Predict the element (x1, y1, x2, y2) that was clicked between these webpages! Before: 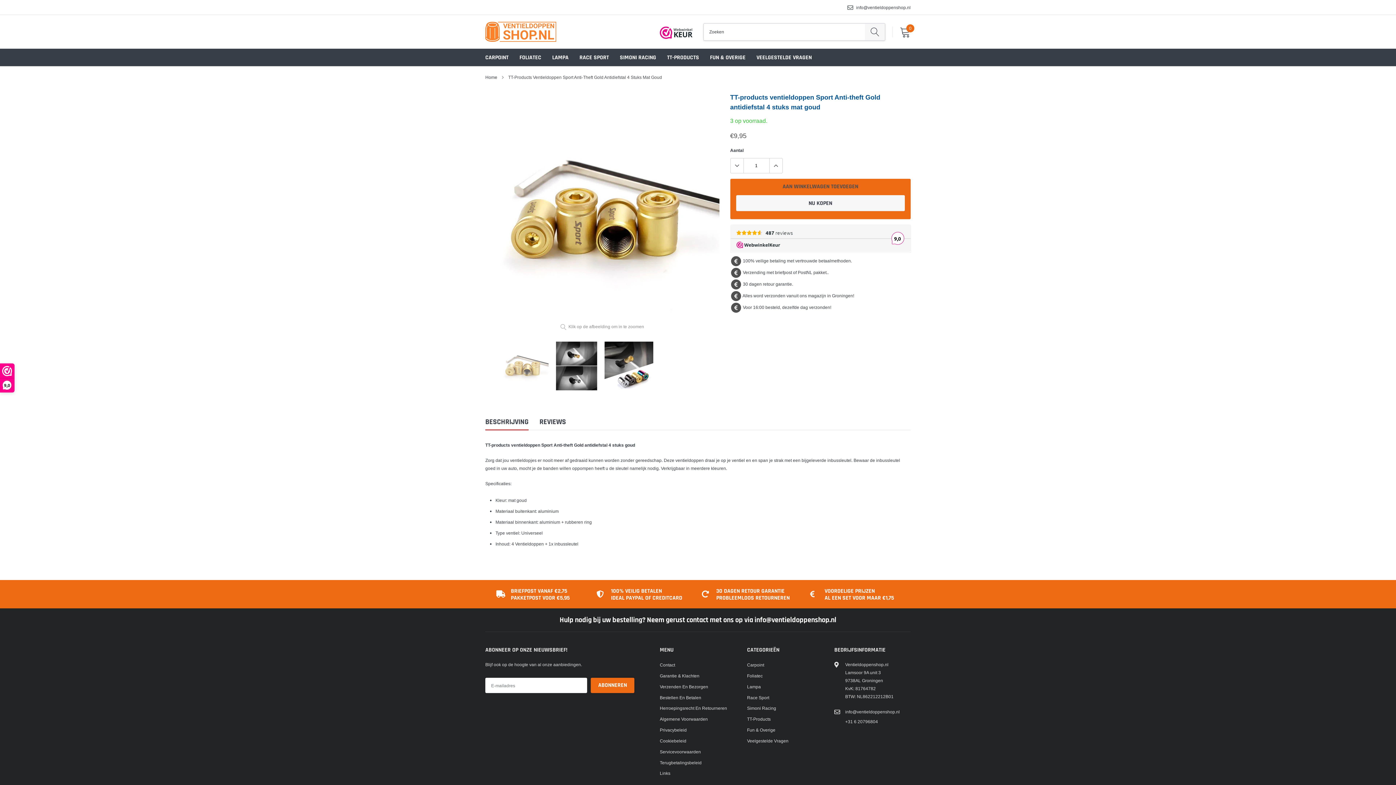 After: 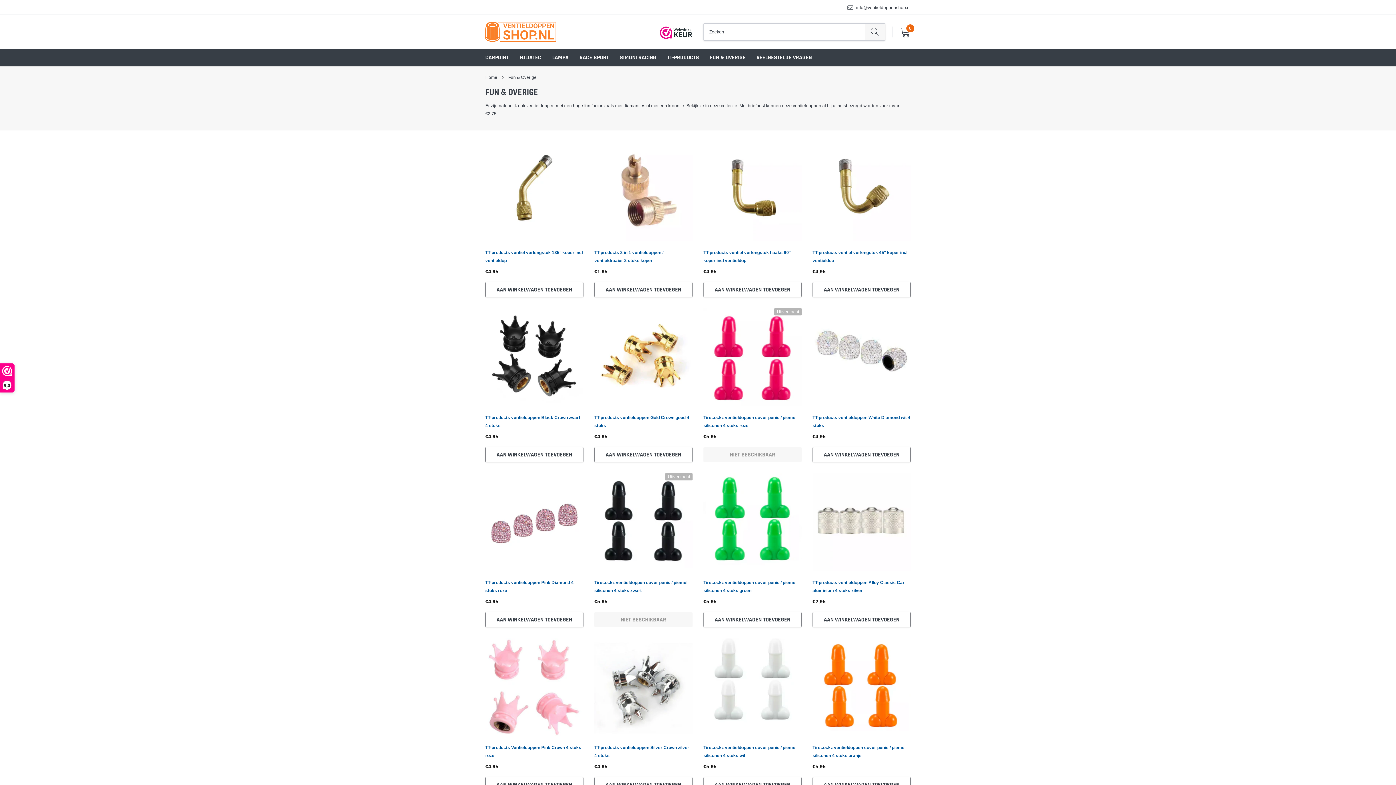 Action: bbox: (710, 53, 745, 61) label: link